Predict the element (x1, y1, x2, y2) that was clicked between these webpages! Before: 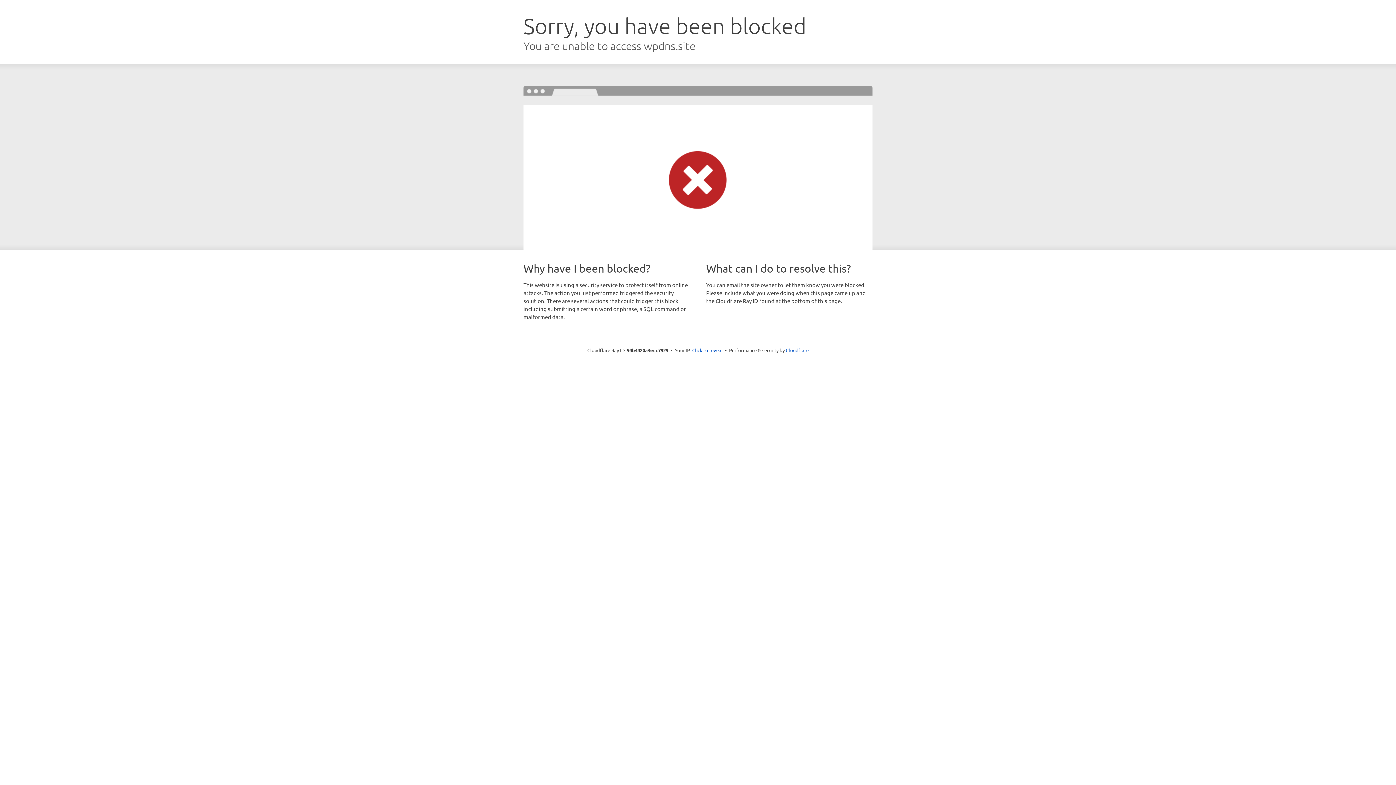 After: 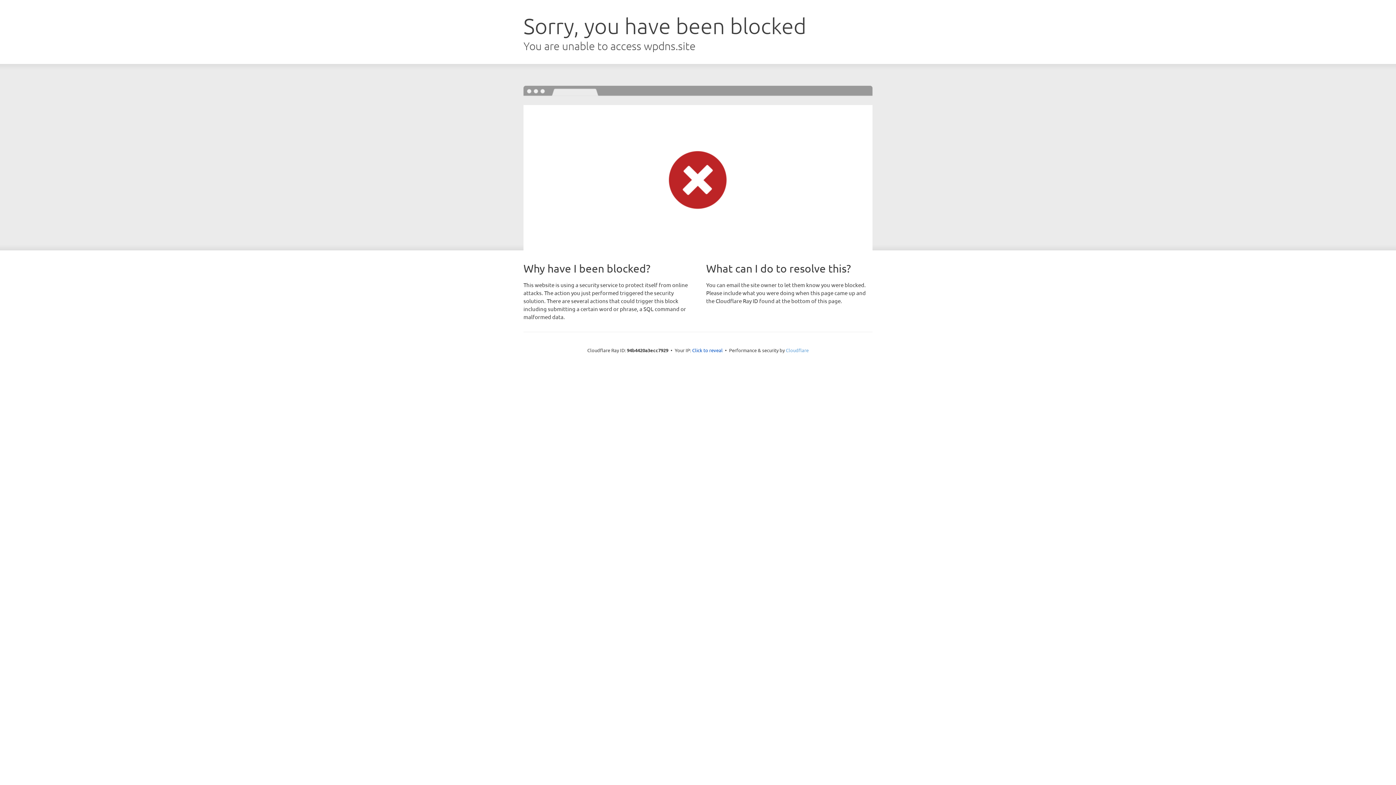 Action: label: Cloudflare bbox: (786, 347, 808, 353)